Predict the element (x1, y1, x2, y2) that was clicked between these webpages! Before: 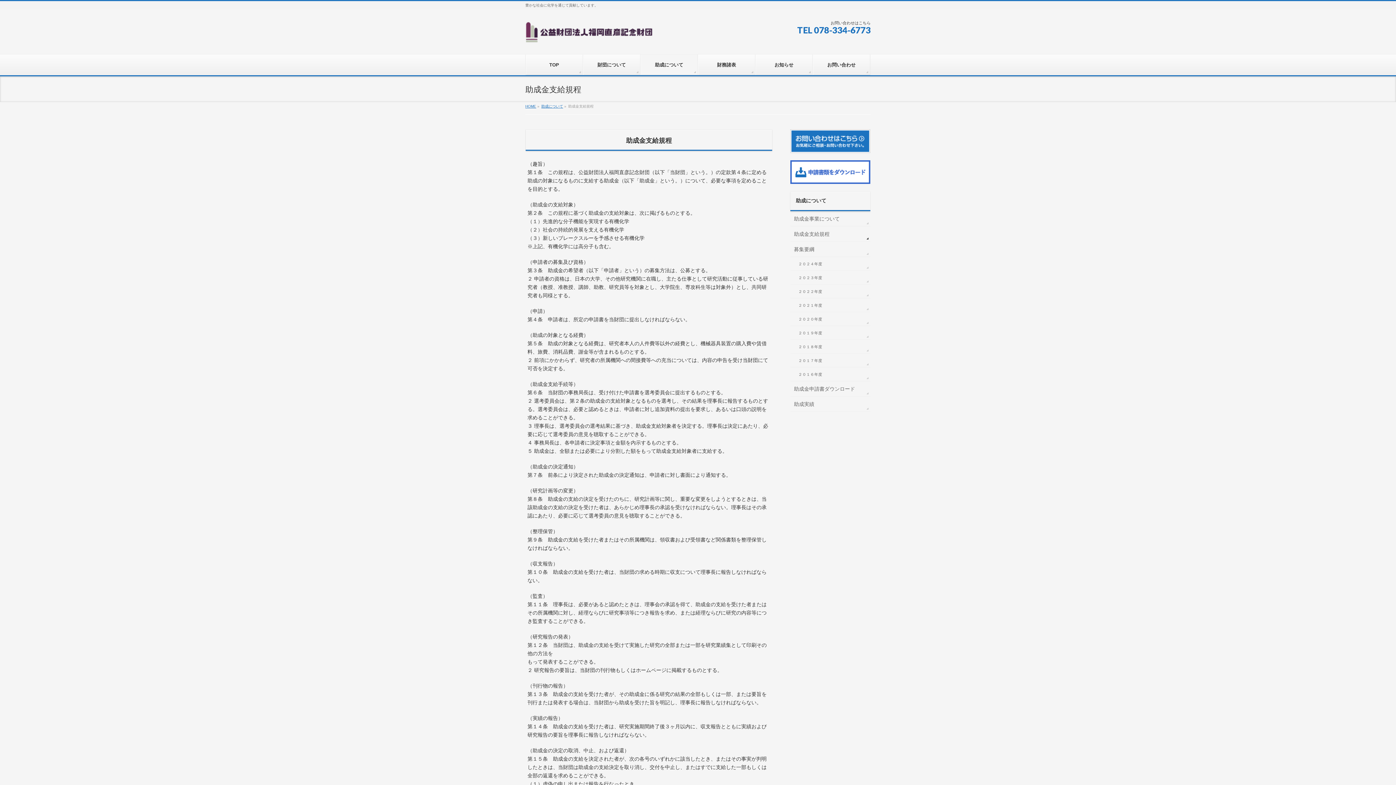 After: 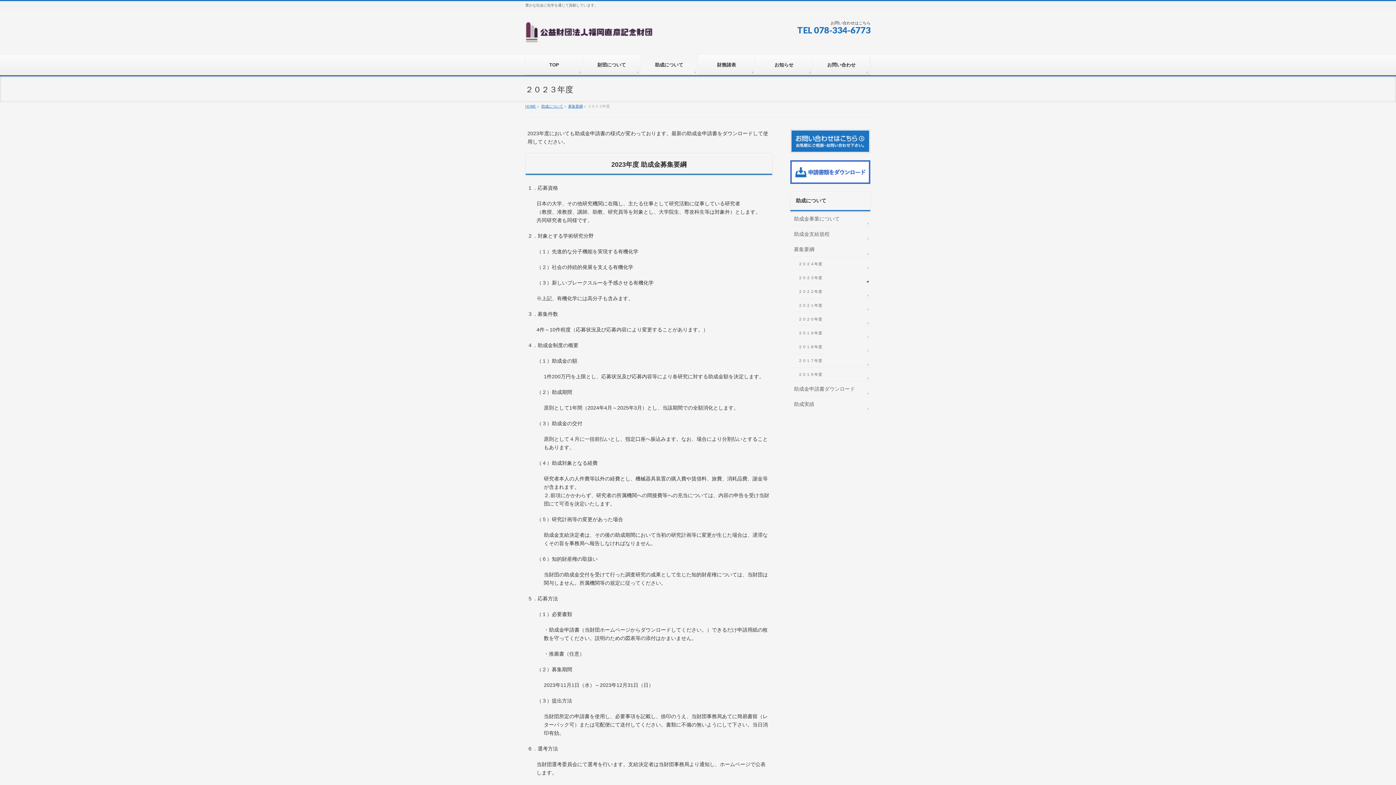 Action: bbox: (790, 270, 870, 284) label: ２０２３年度